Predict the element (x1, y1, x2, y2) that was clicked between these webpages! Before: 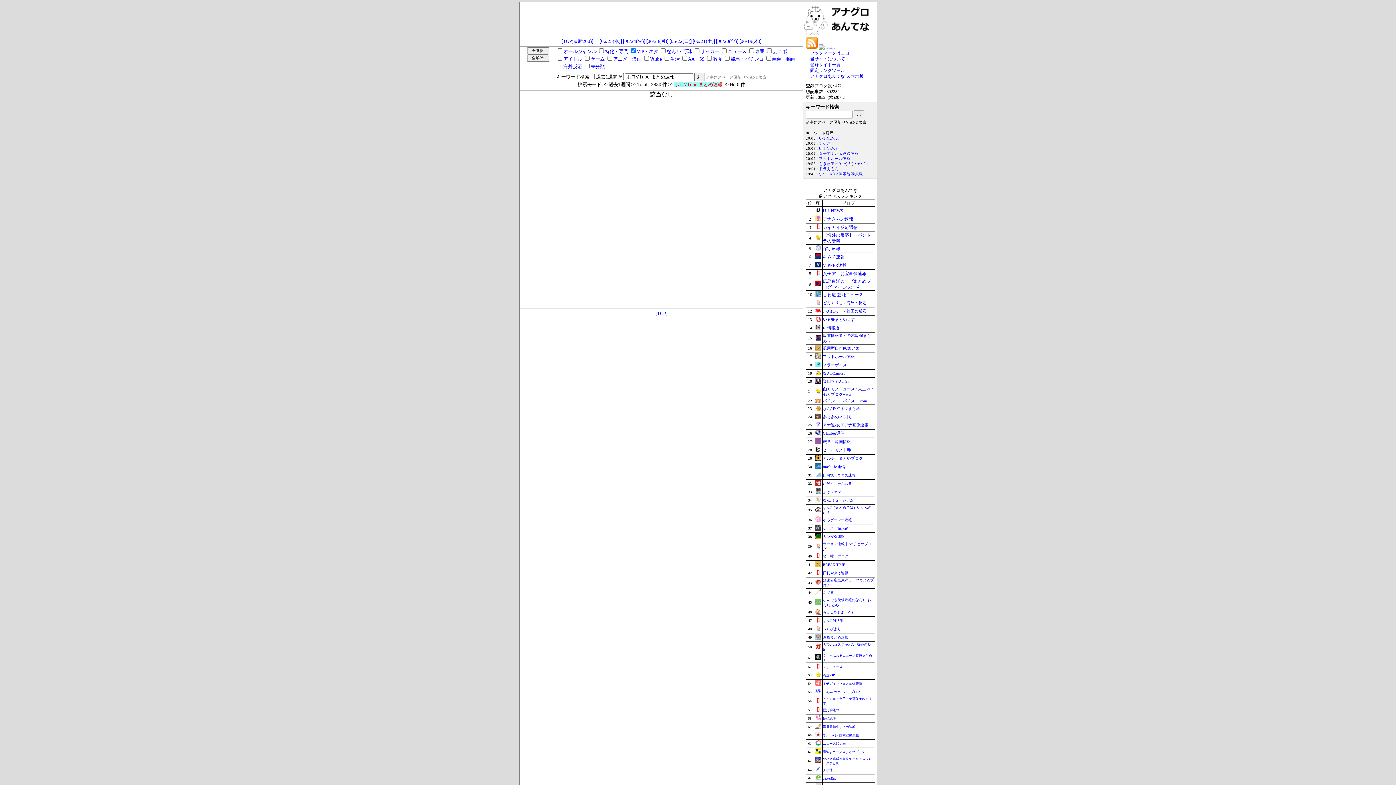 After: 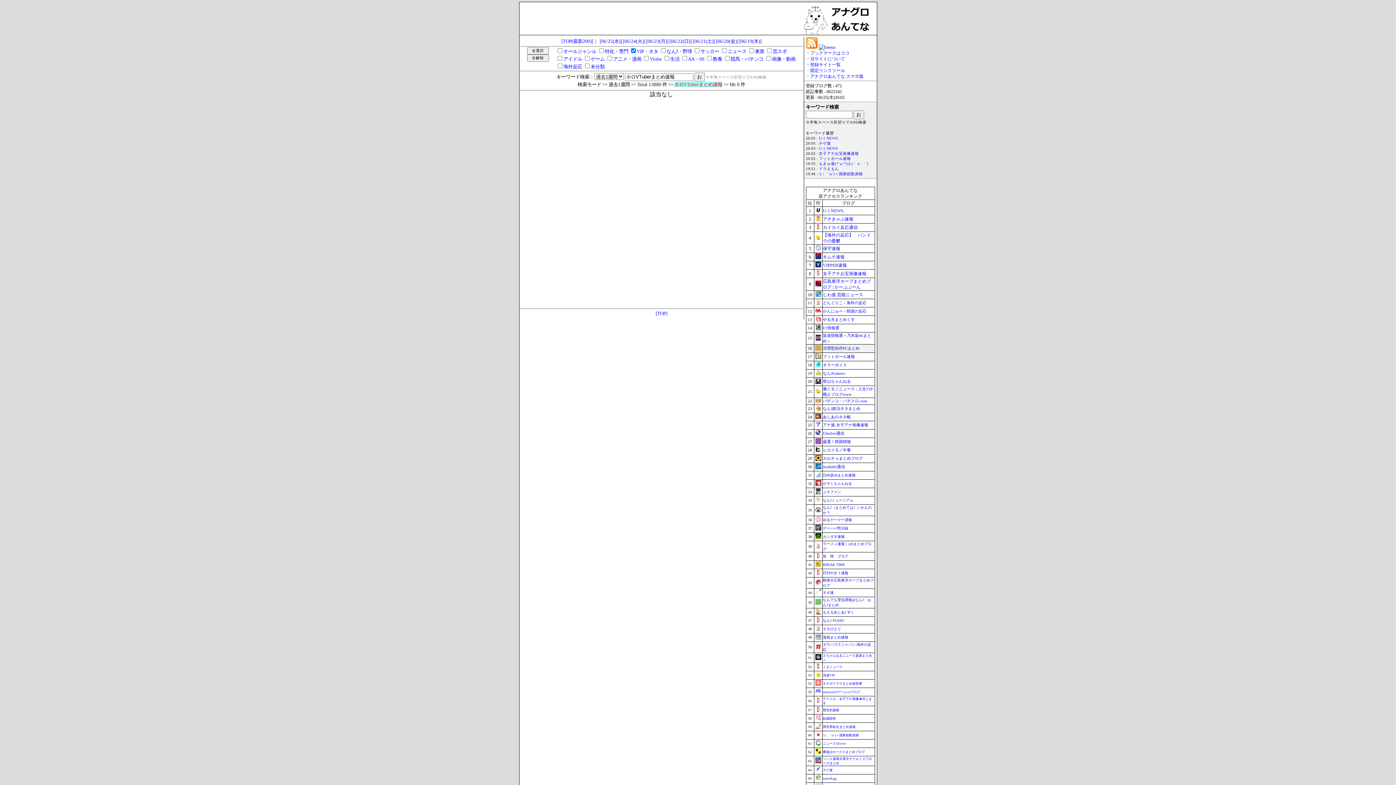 Action: bbox: (815, 346, 821, 352)